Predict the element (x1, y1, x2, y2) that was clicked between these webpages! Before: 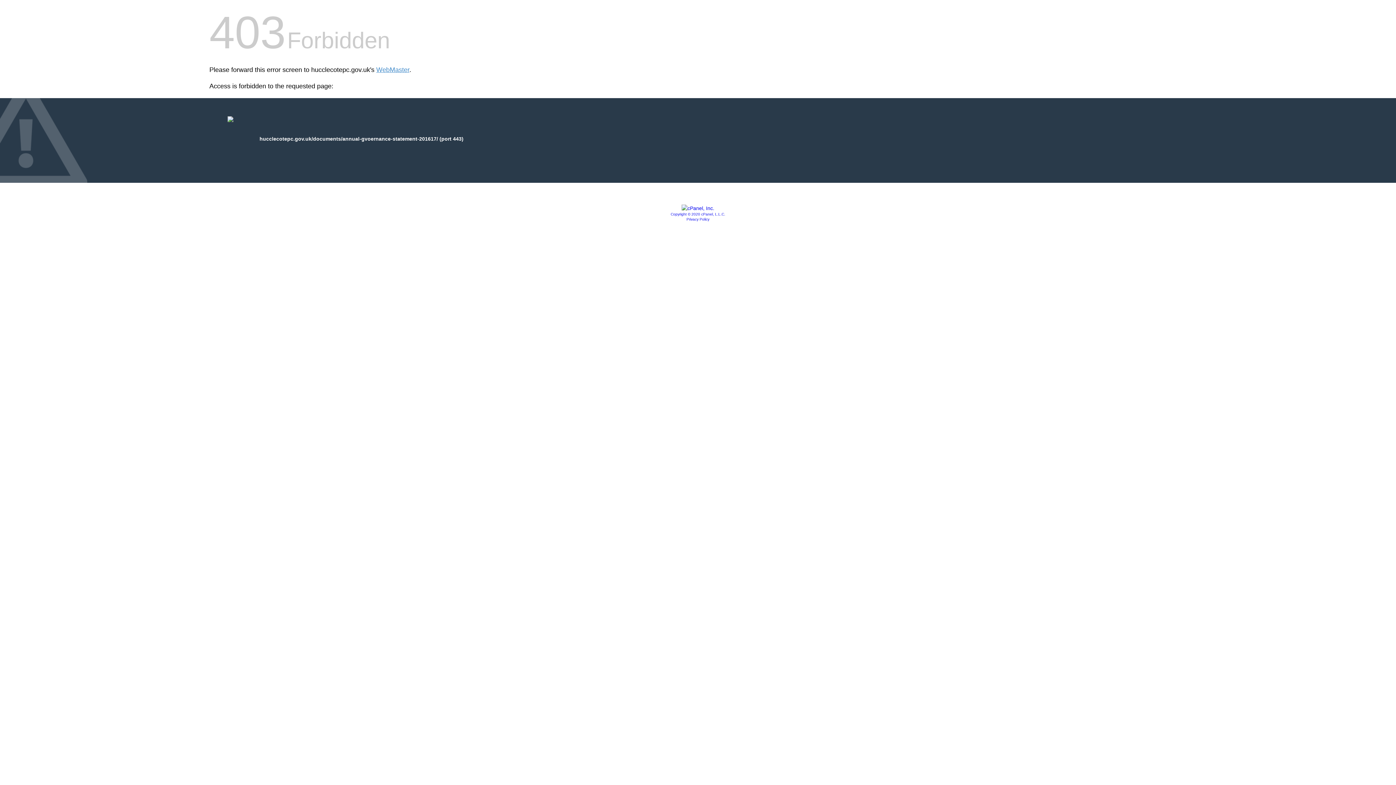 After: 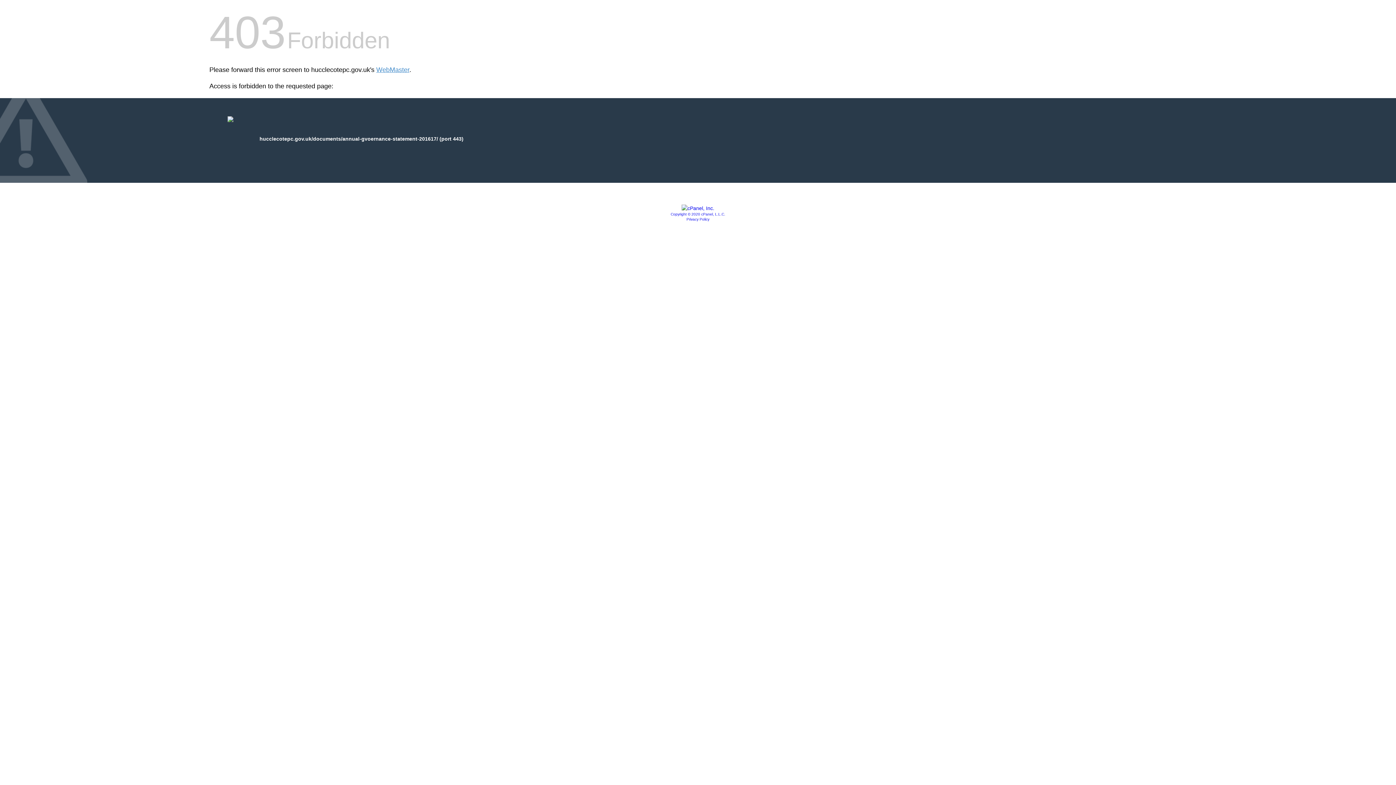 Action: label: Copyright © 2020 cPanel, L.L.C. bbox: (670, 212, 725, 216)